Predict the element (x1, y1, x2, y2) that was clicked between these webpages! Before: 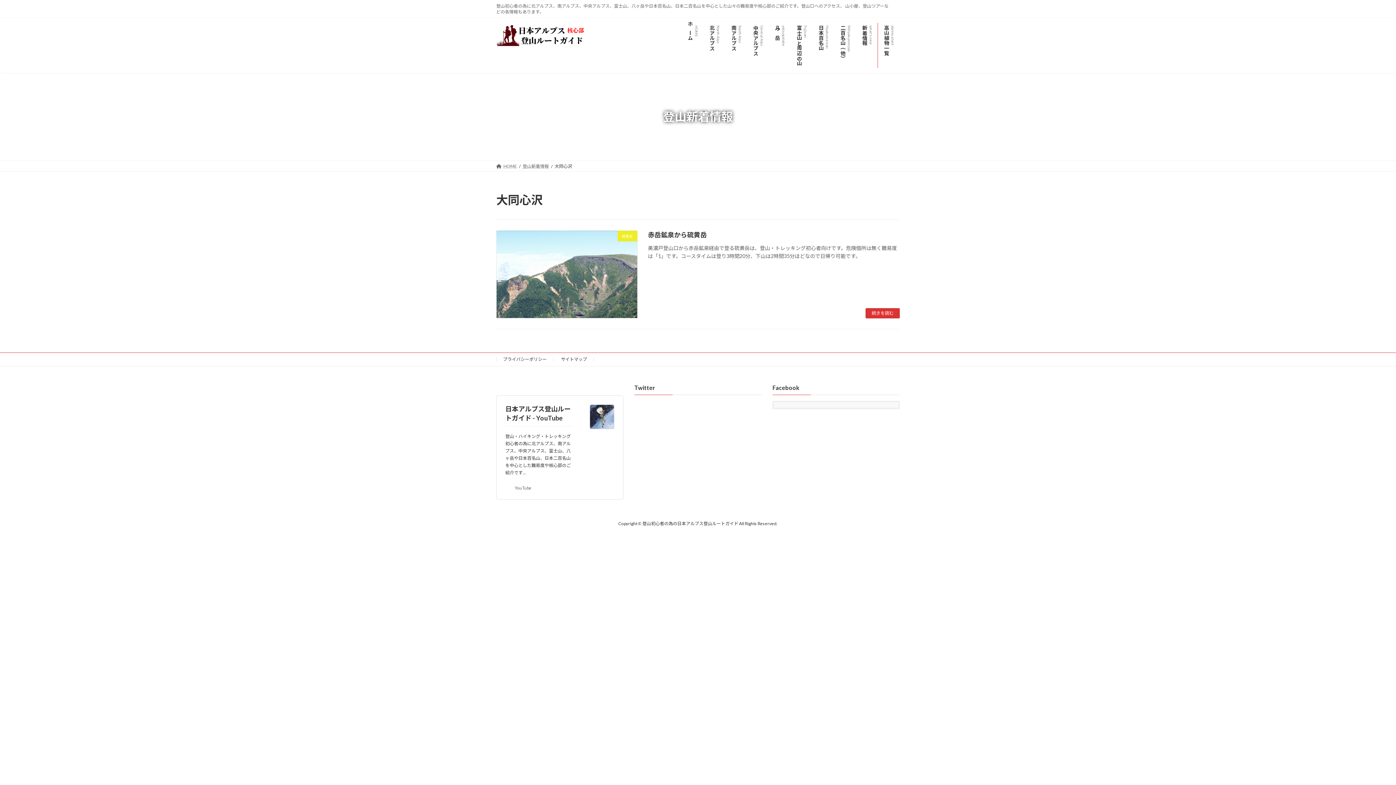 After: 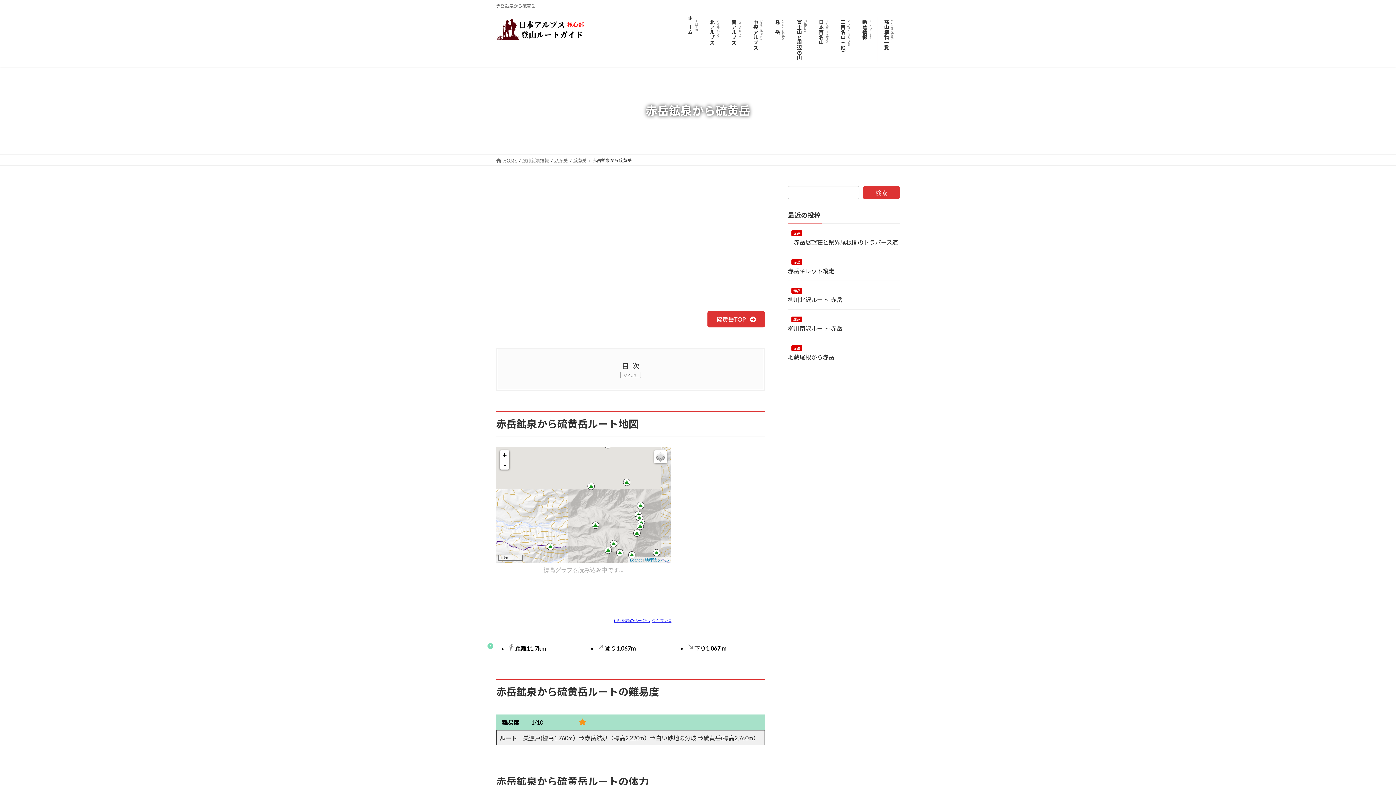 Action: label: 赤岳鉱泉から硫黄岳 bbox: (648, 230, 707, 238)